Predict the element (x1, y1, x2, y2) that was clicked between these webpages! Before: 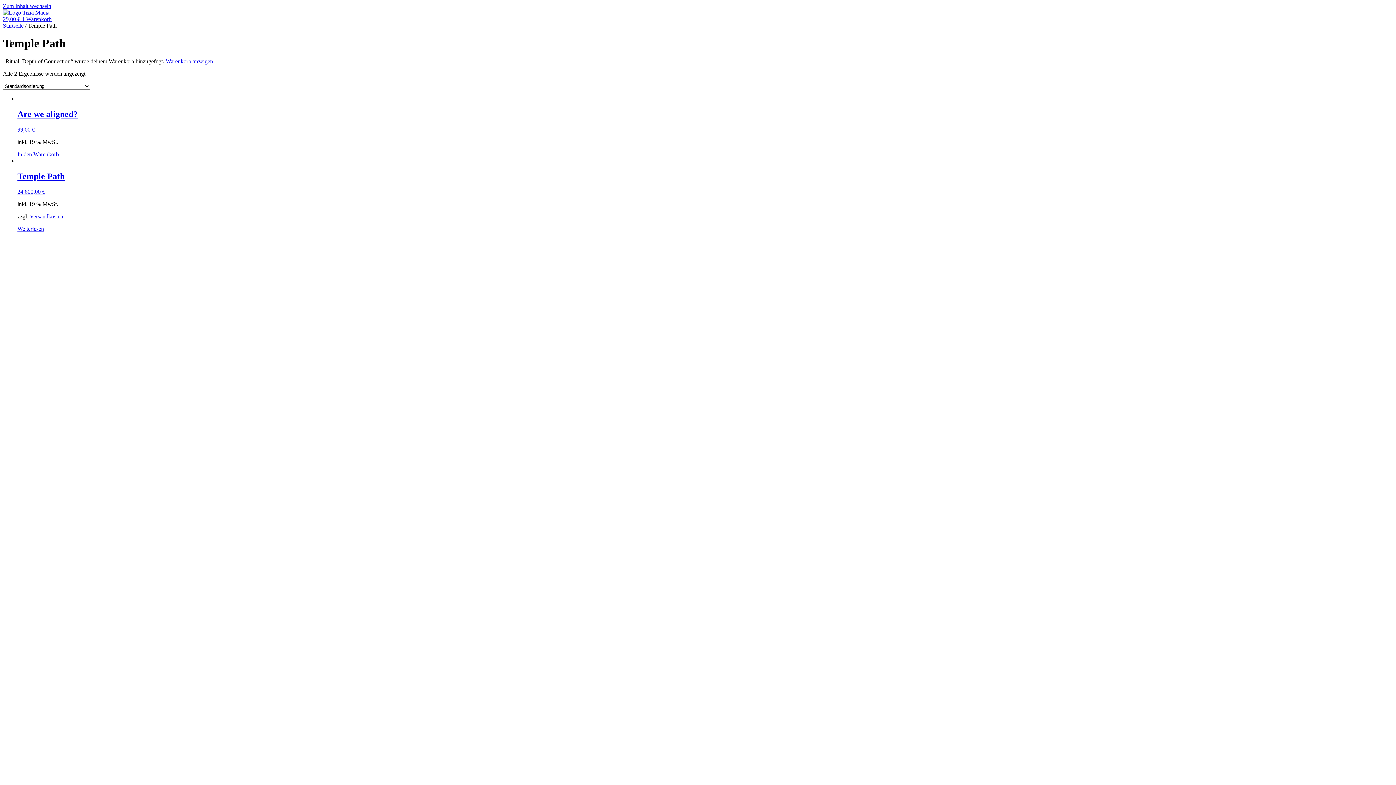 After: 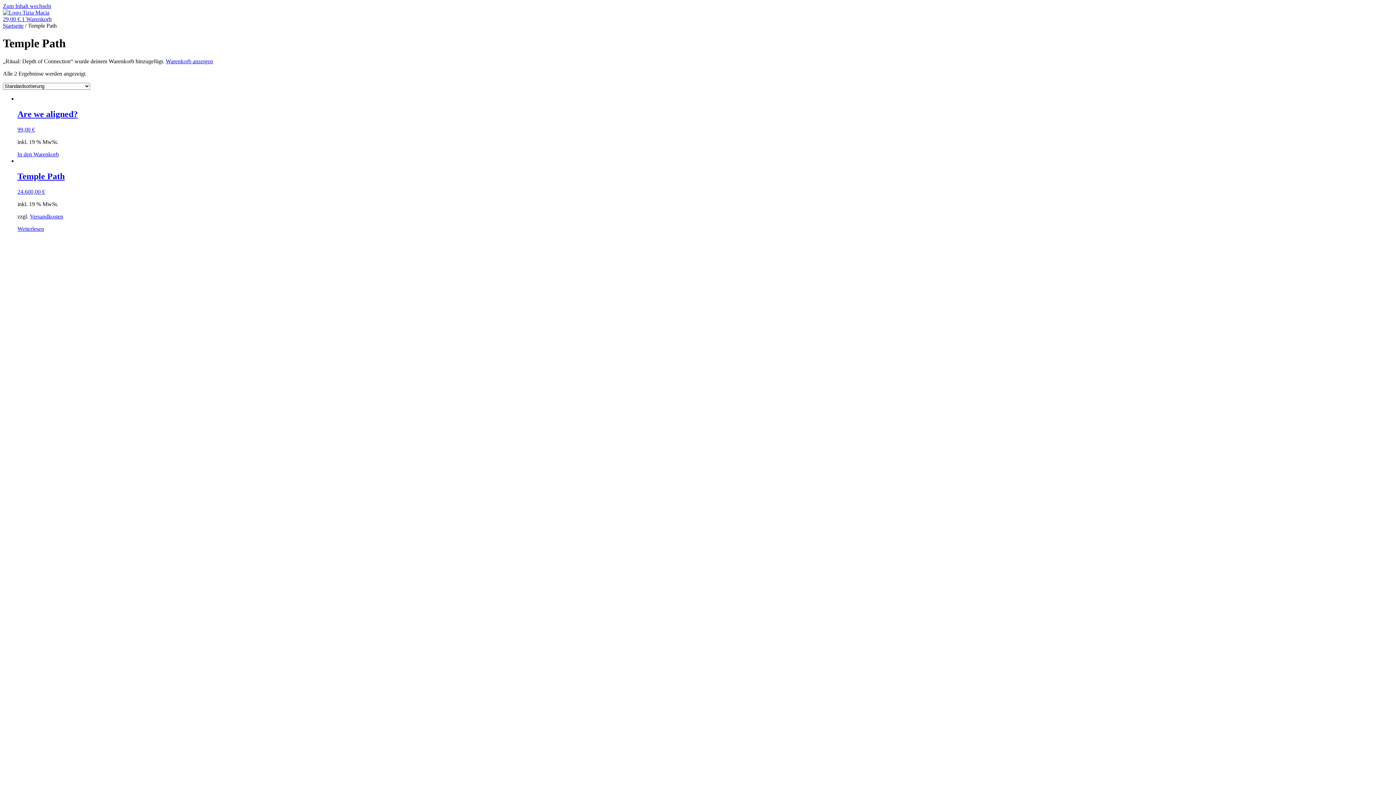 Action: label: Versandkosten bbox: (29, 213, 63, 219)